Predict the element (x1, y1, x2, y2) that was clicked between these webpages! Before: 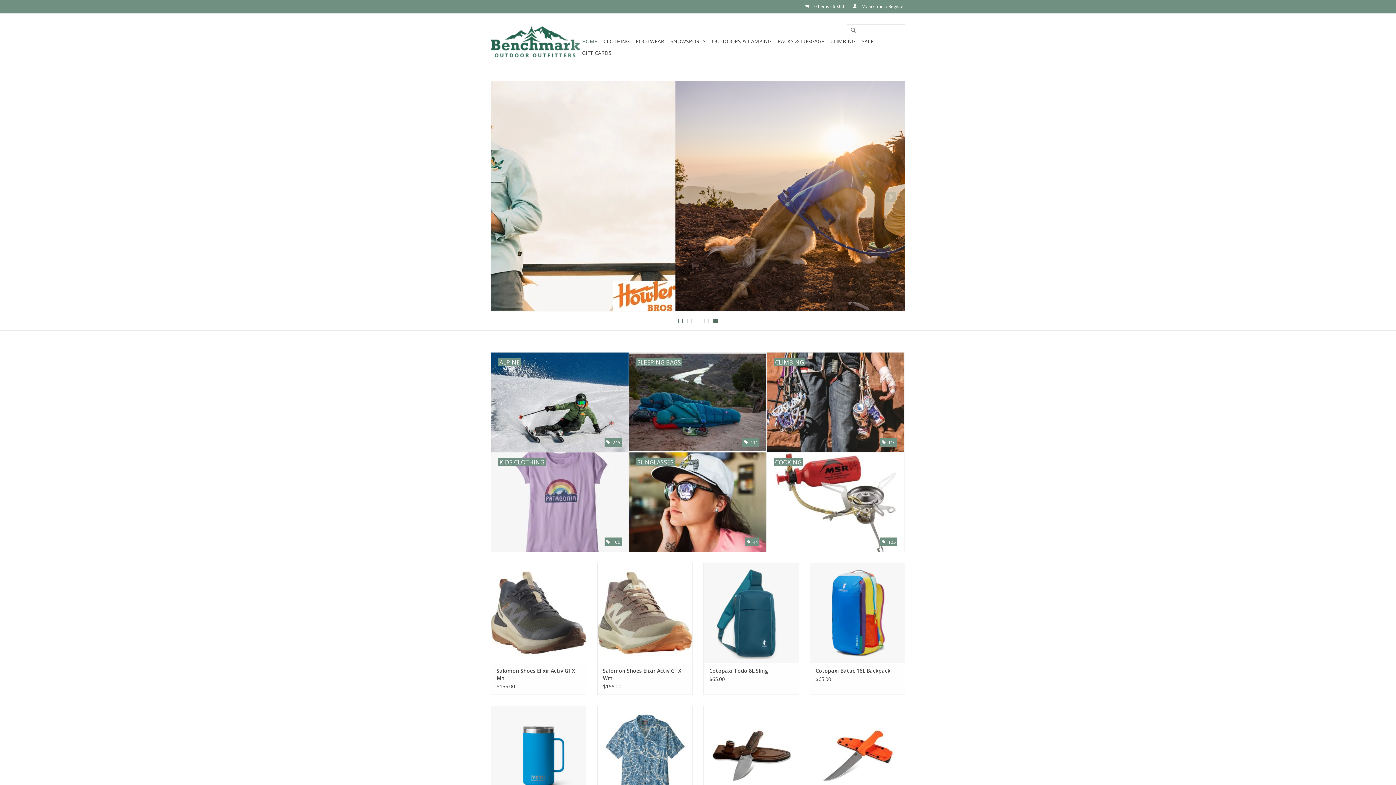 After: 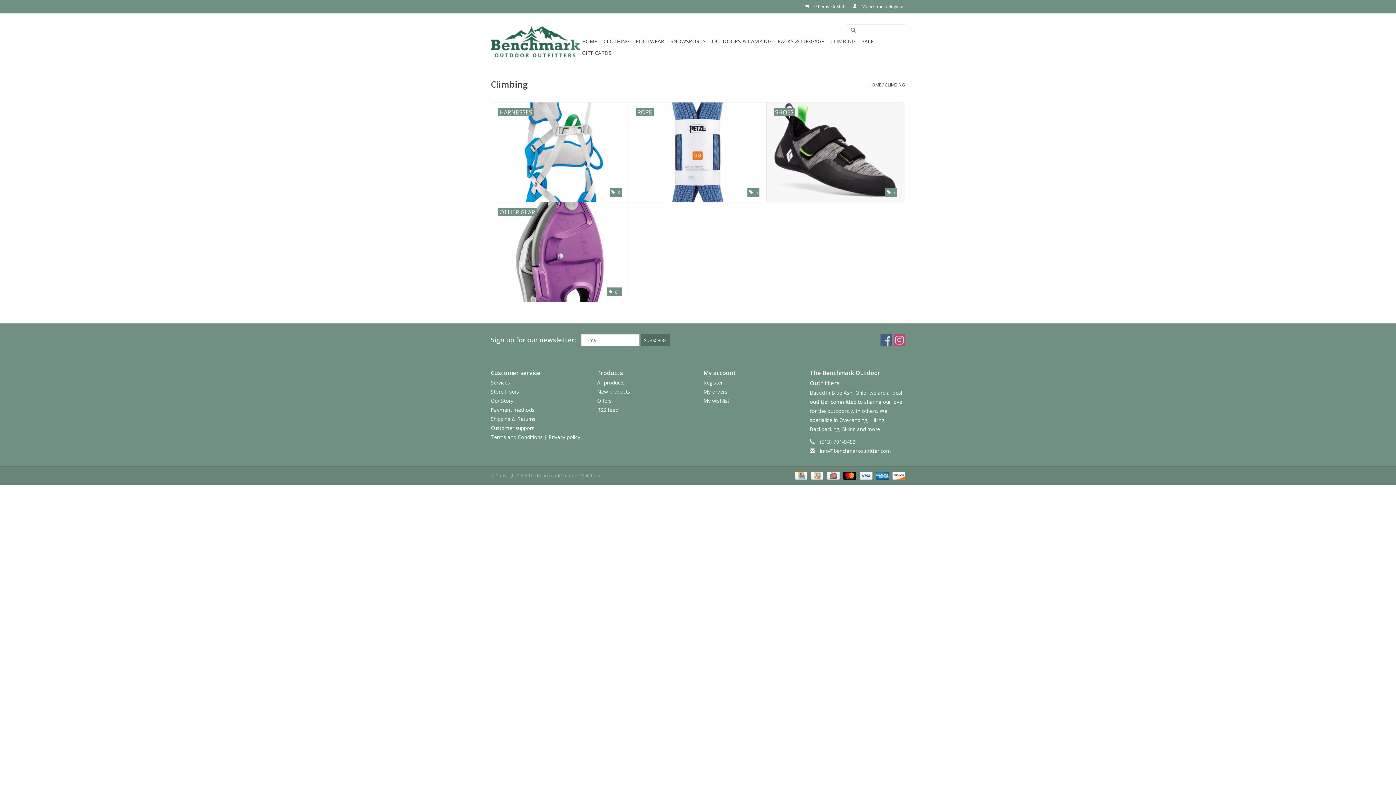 Action: label: CLIMBING bbox: (828, 35, 857, 47)